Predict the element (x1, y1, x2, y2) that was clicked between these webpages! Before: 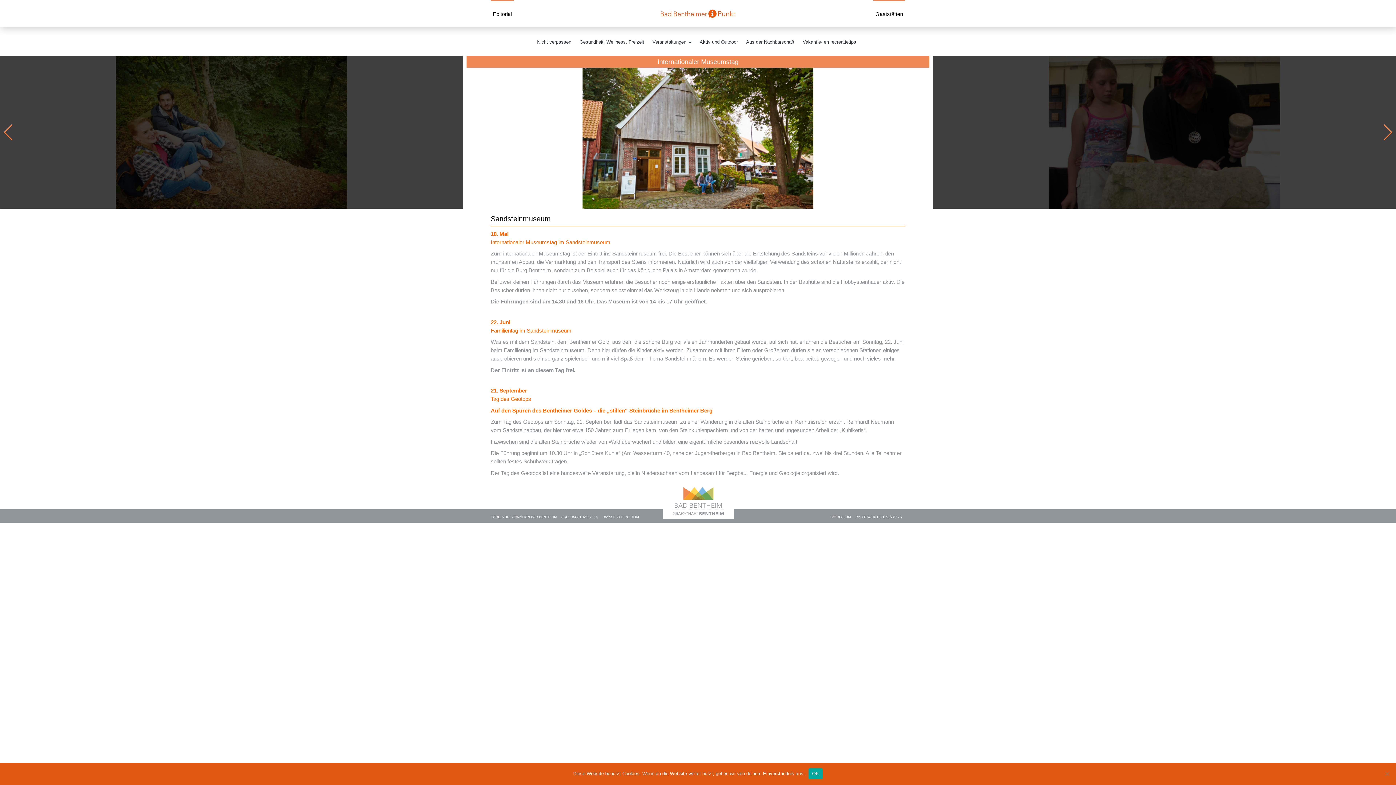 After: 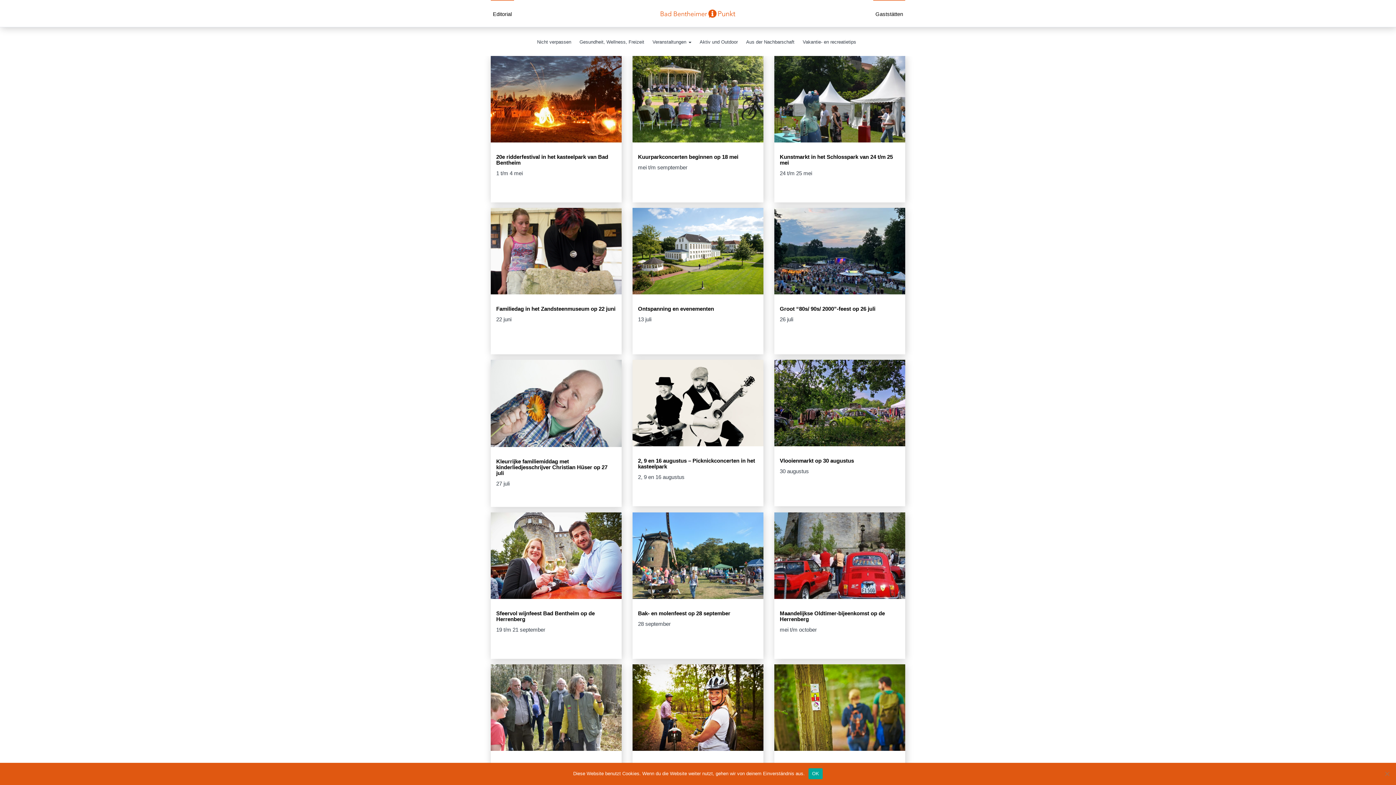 Action: label: Vakantie- en recreatietips bbox: (800, 27, 858, 56)